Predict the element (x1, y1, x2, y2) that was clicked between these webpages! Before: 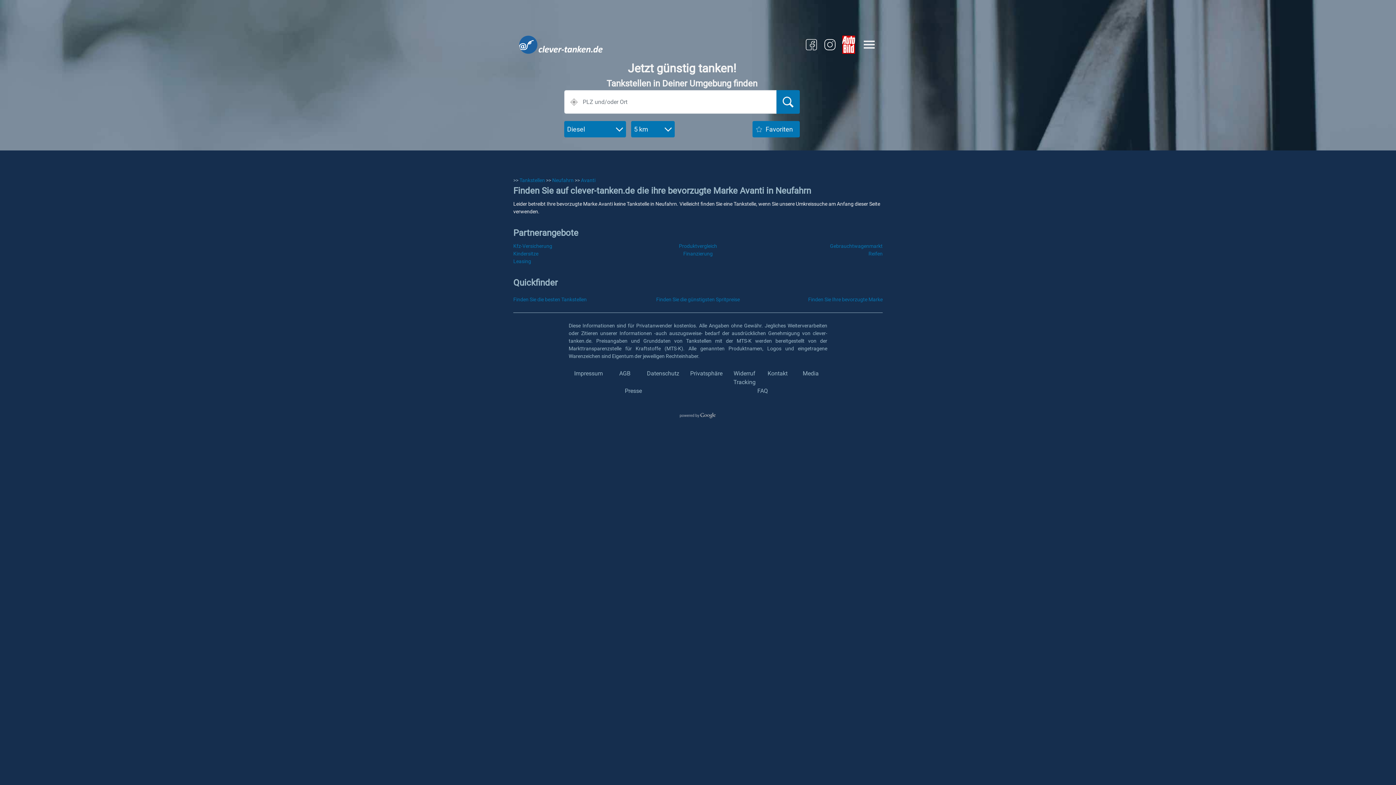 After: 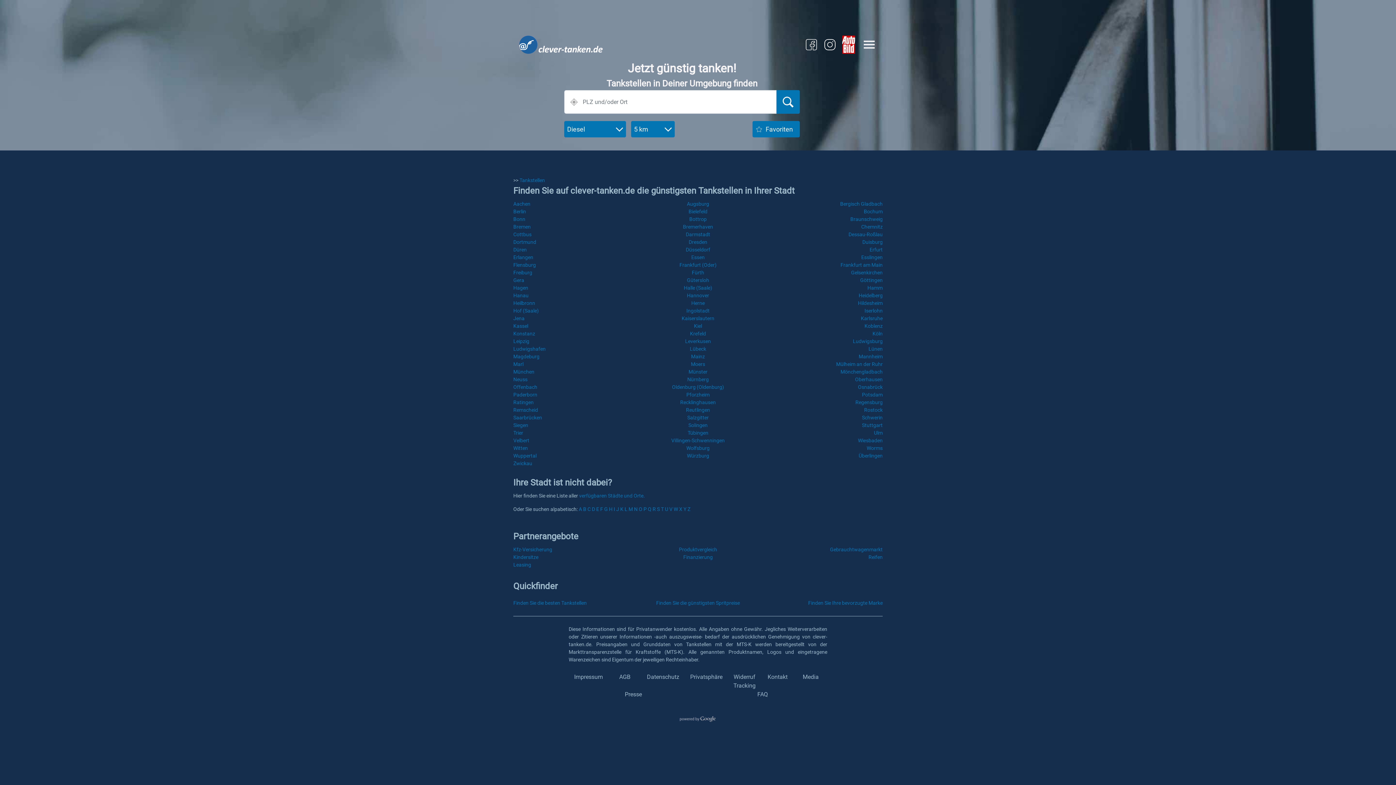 Action: bbox: (513, 296, 586, 302) label: Finden Sie die besten Tankstellen